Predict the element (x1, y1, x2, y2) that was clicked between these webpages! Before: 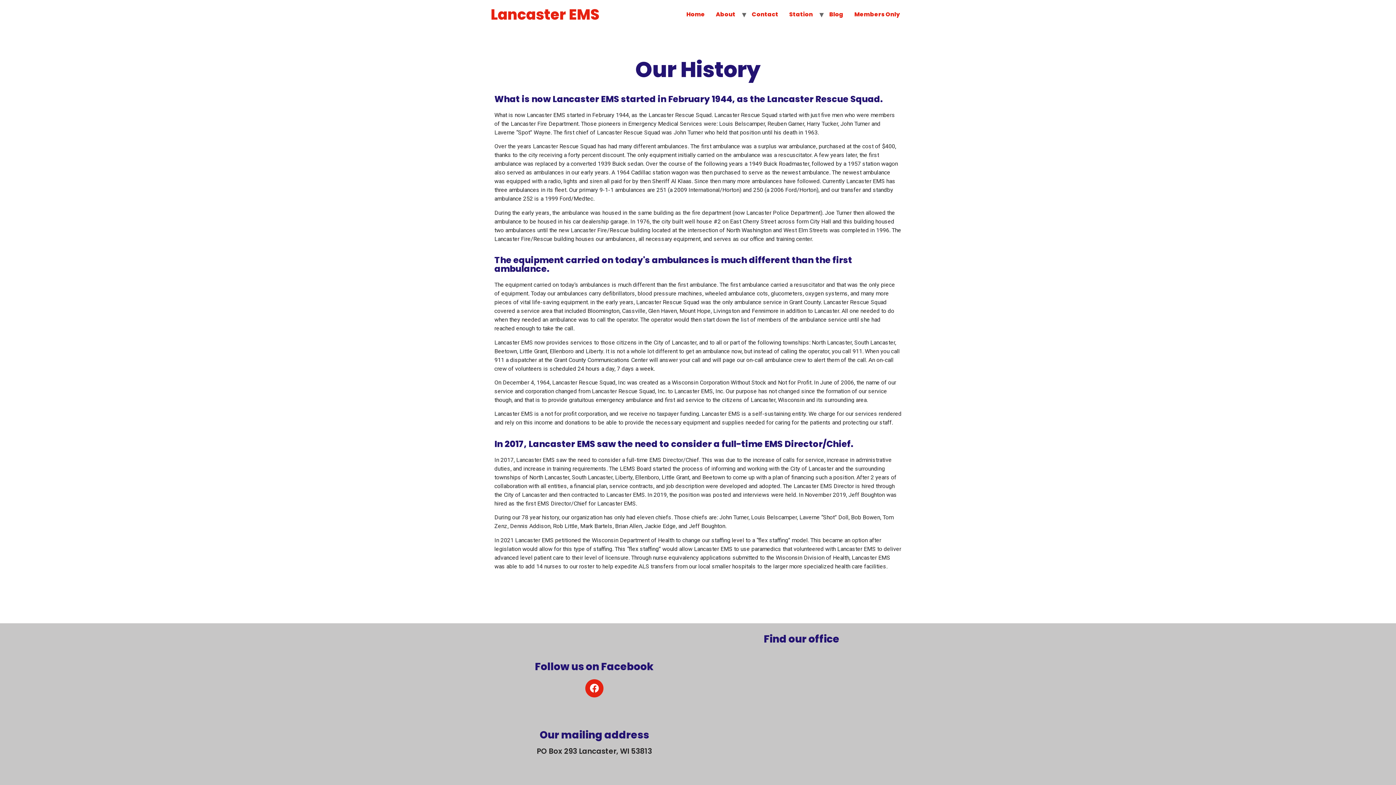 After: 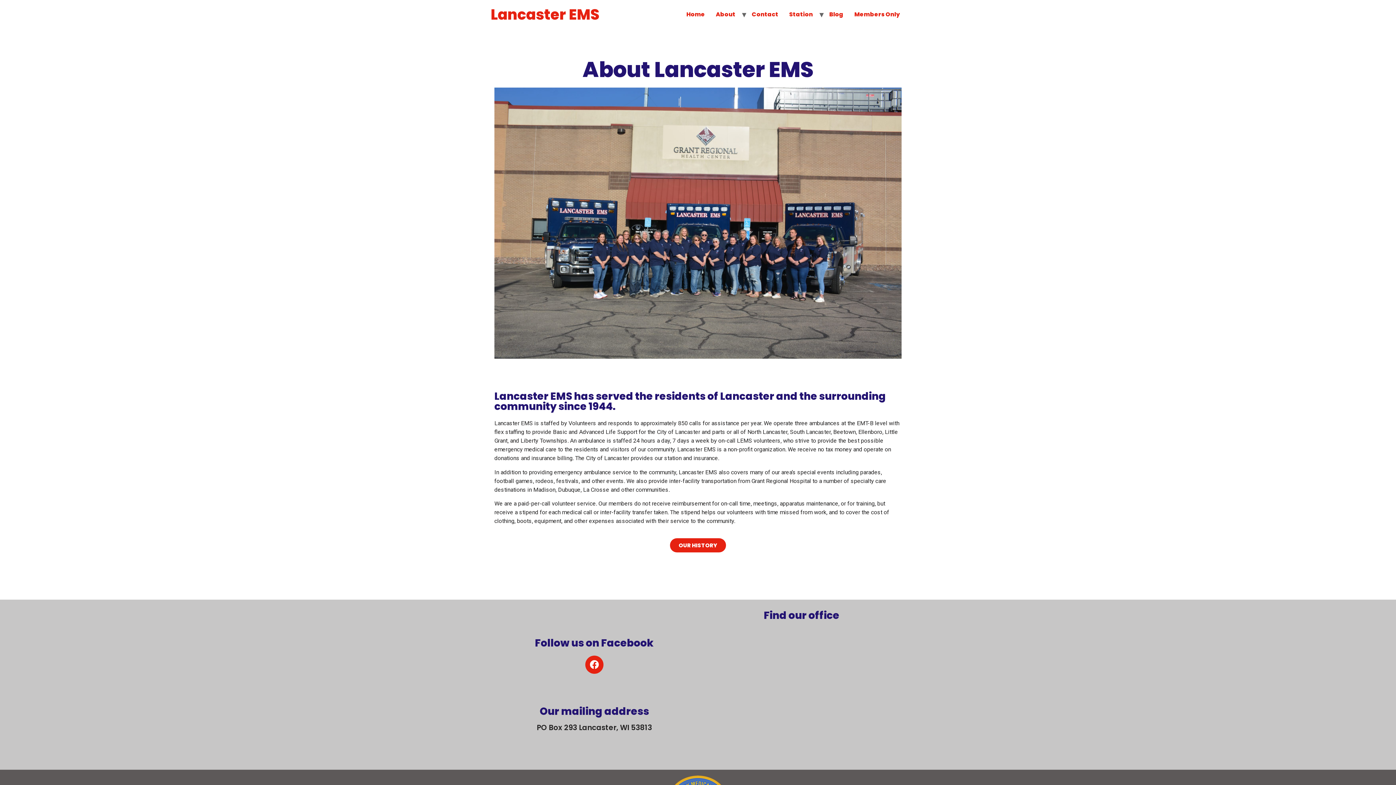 Action: bbox: (710, 7, 741, 21) label: About